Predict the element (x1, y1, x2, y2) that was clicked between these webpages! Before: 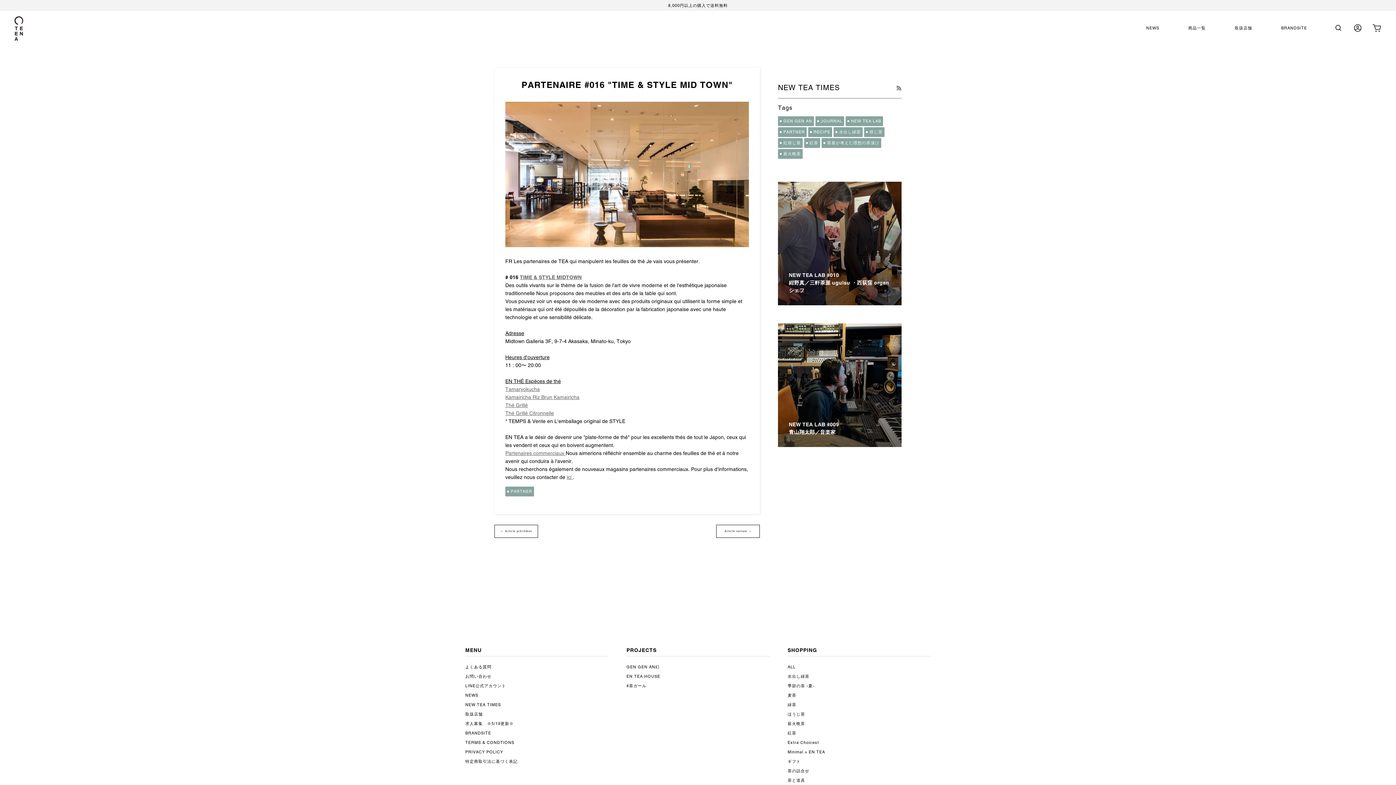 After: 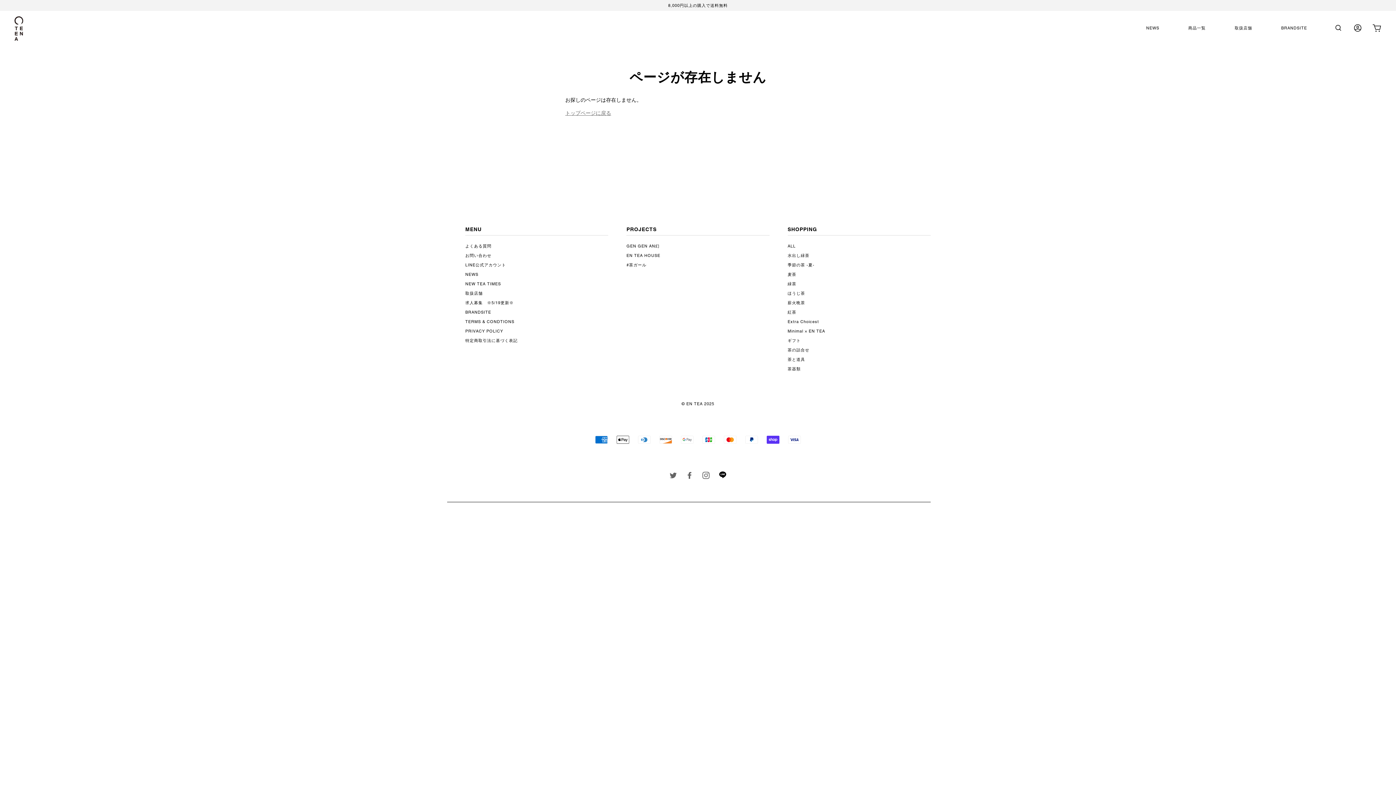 Action: label: Thé Grillé Citronnelle bbox: (505, 410, 554, 416)